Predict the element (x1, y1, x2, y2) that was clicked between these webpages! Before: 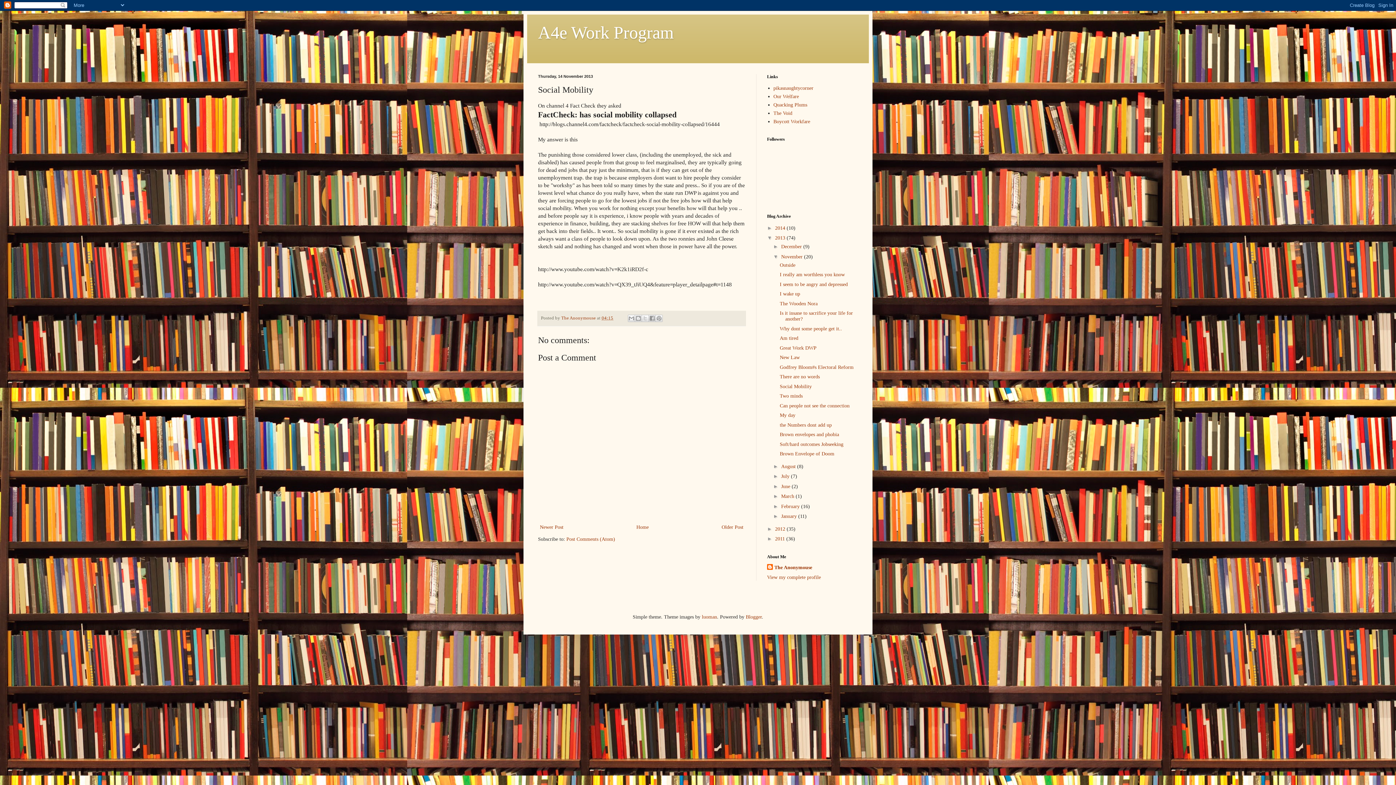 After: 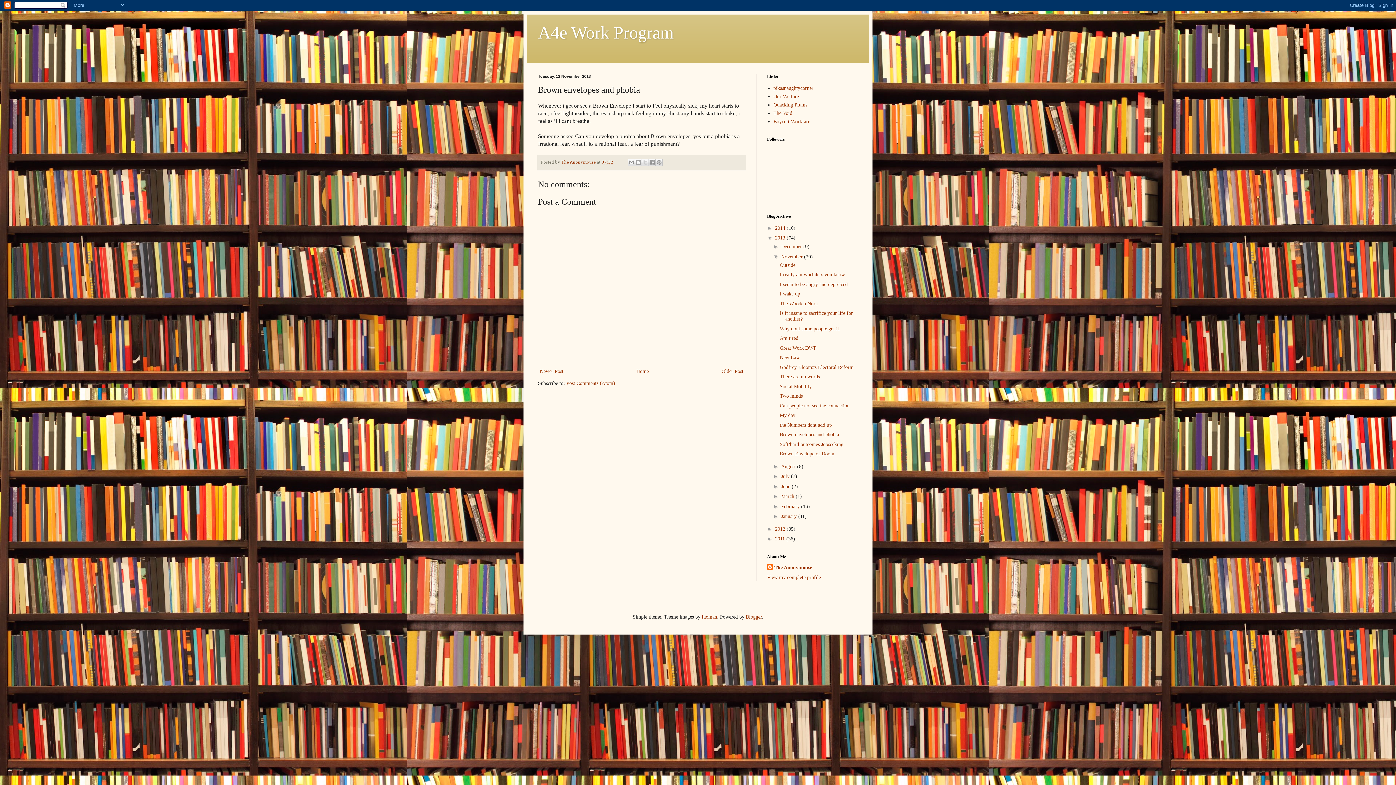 Action: bbox: (779, 432, 839, 437) label: Brown envelopes and phobia